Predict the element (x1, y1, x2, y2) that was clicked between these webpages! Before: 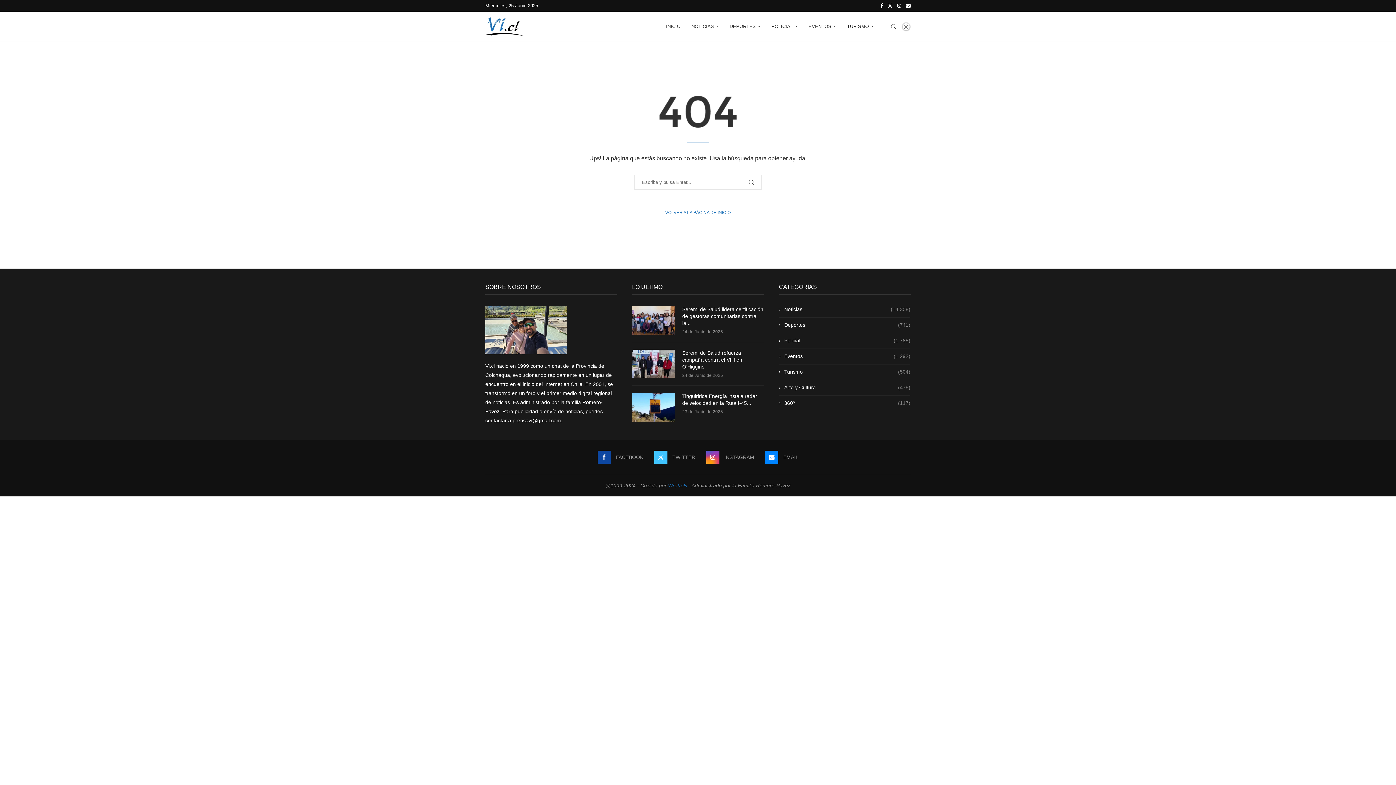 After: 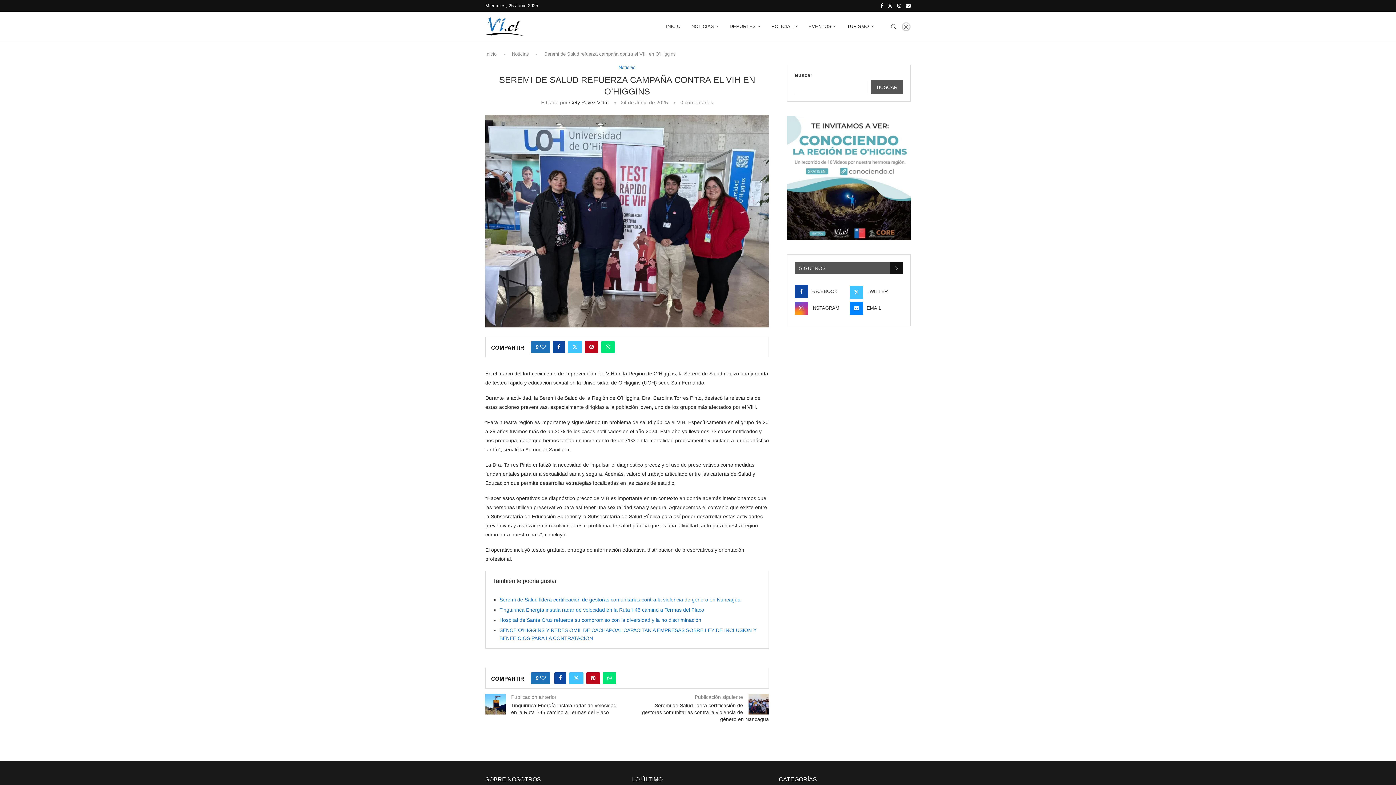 Action: label: Seremi de Salud refuerza campaña contra el VIH en O’Higgins bbox: (682, 349, 764, 370)